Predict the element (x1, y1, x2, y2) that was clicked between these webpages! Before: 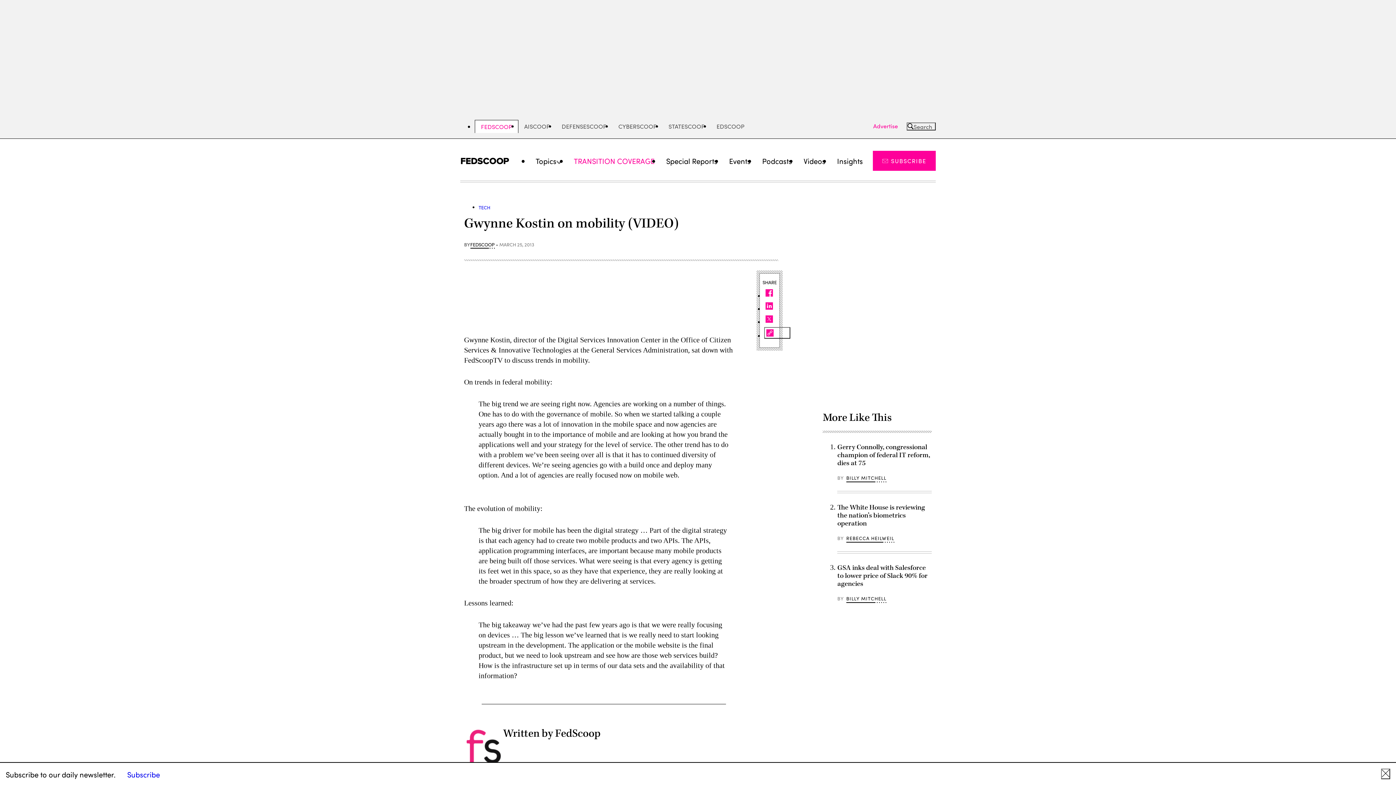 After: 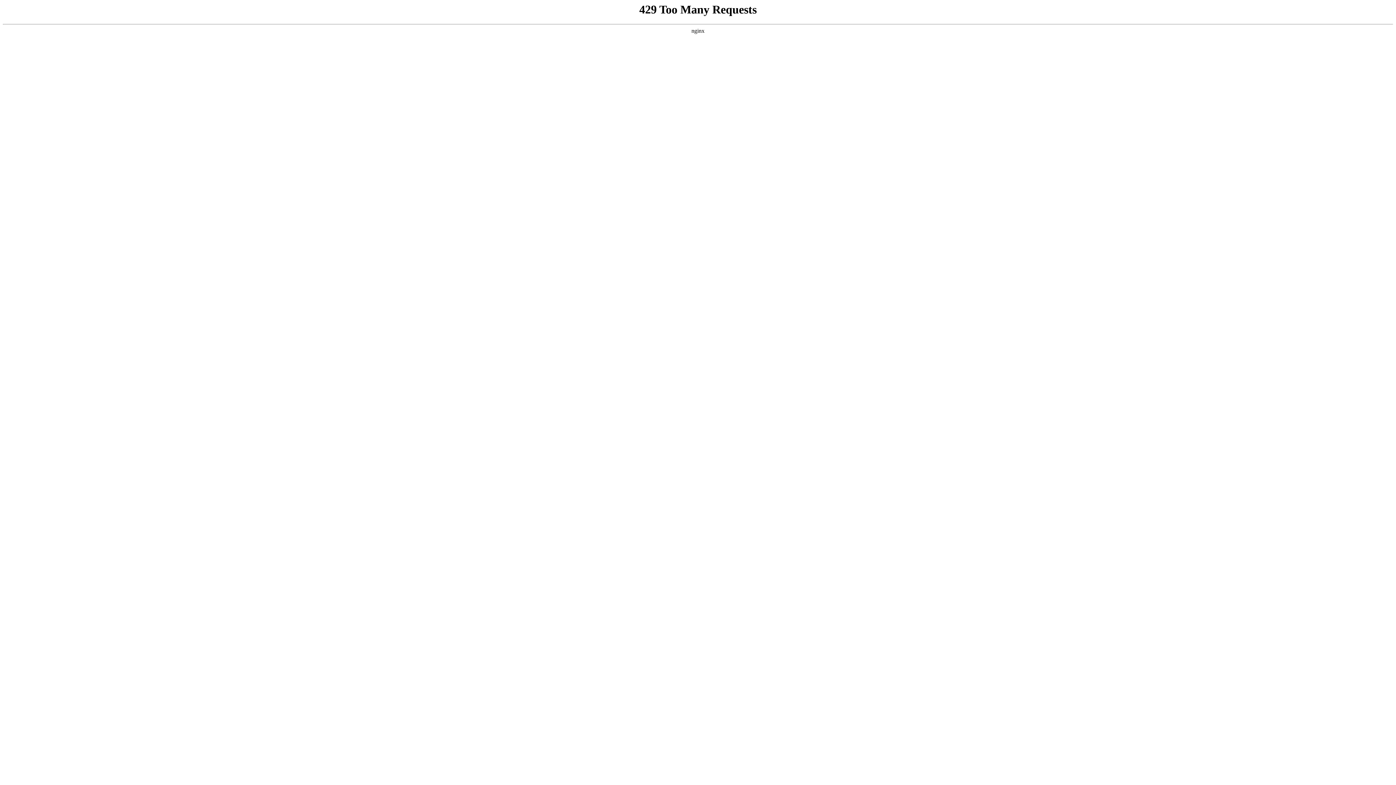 Action: label: Advertise bbox: (873, 122, 898, 130)